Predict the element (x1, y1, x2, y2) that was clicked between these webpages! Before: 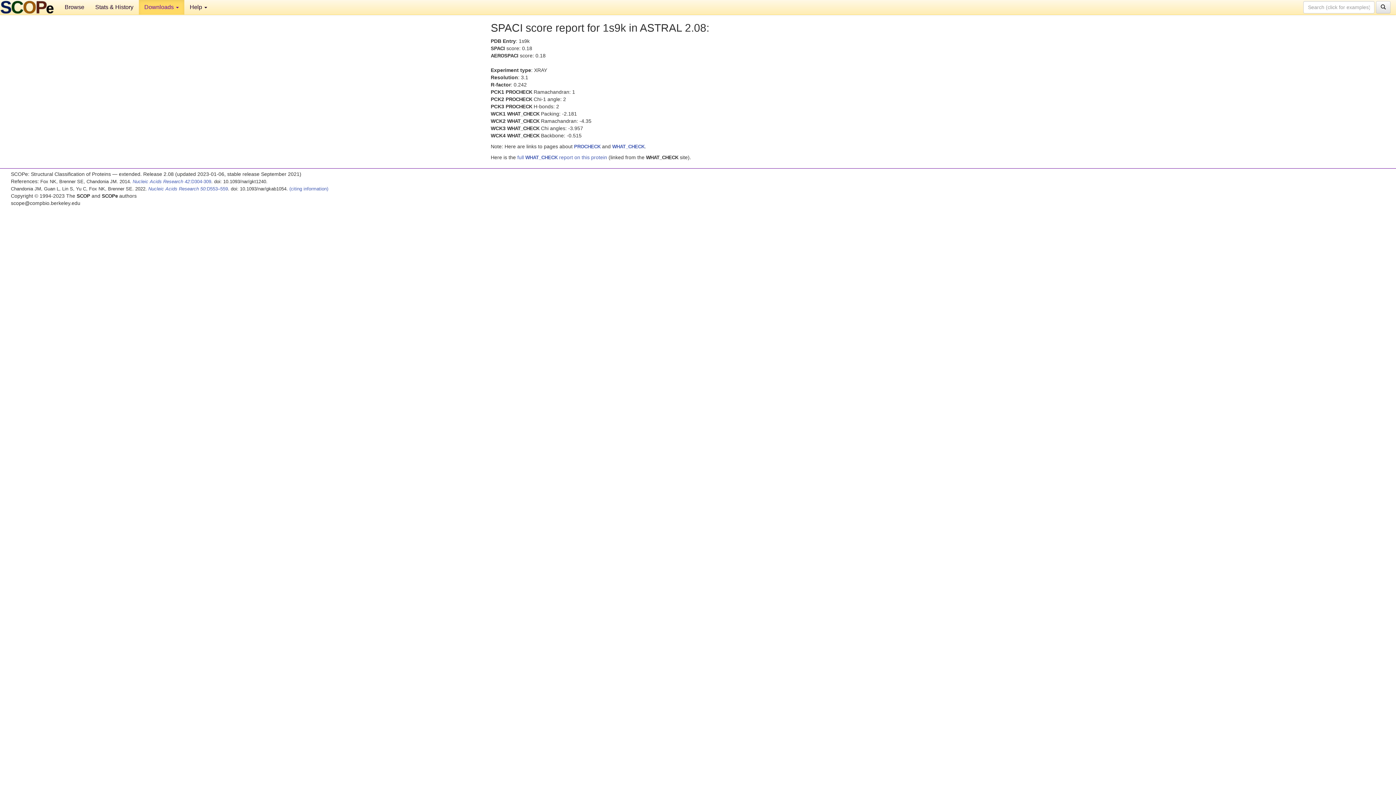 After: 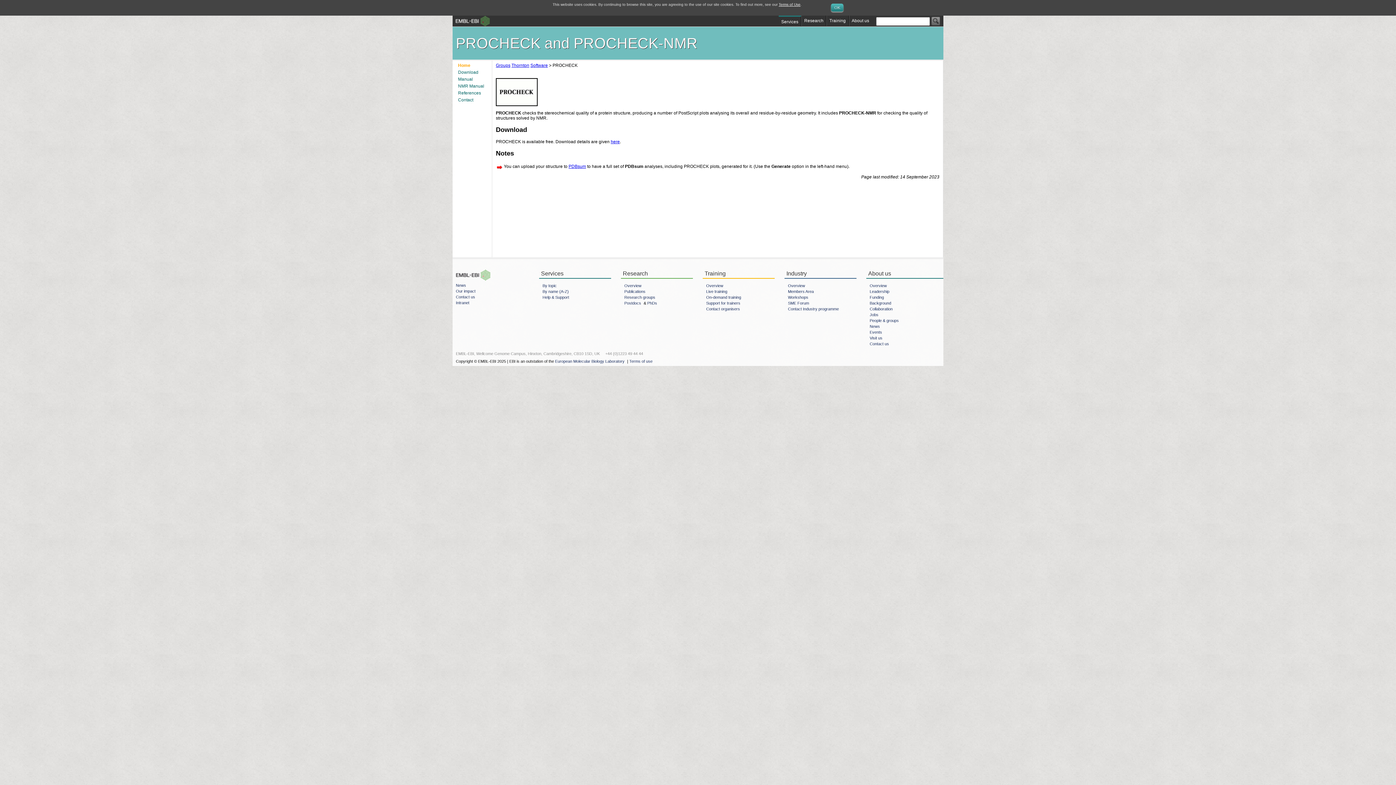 Action: label: PROCHECK bbox: (574, 143, 600, 149)